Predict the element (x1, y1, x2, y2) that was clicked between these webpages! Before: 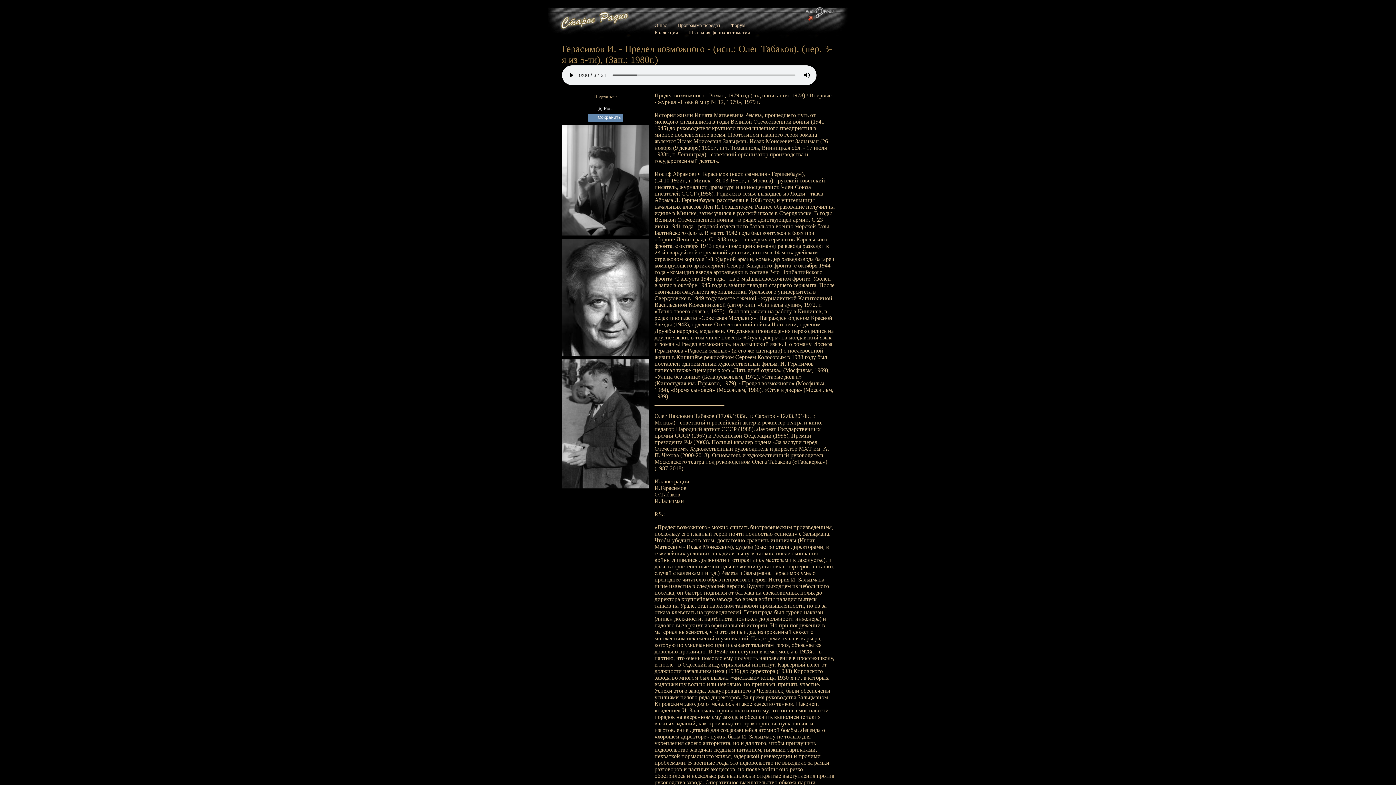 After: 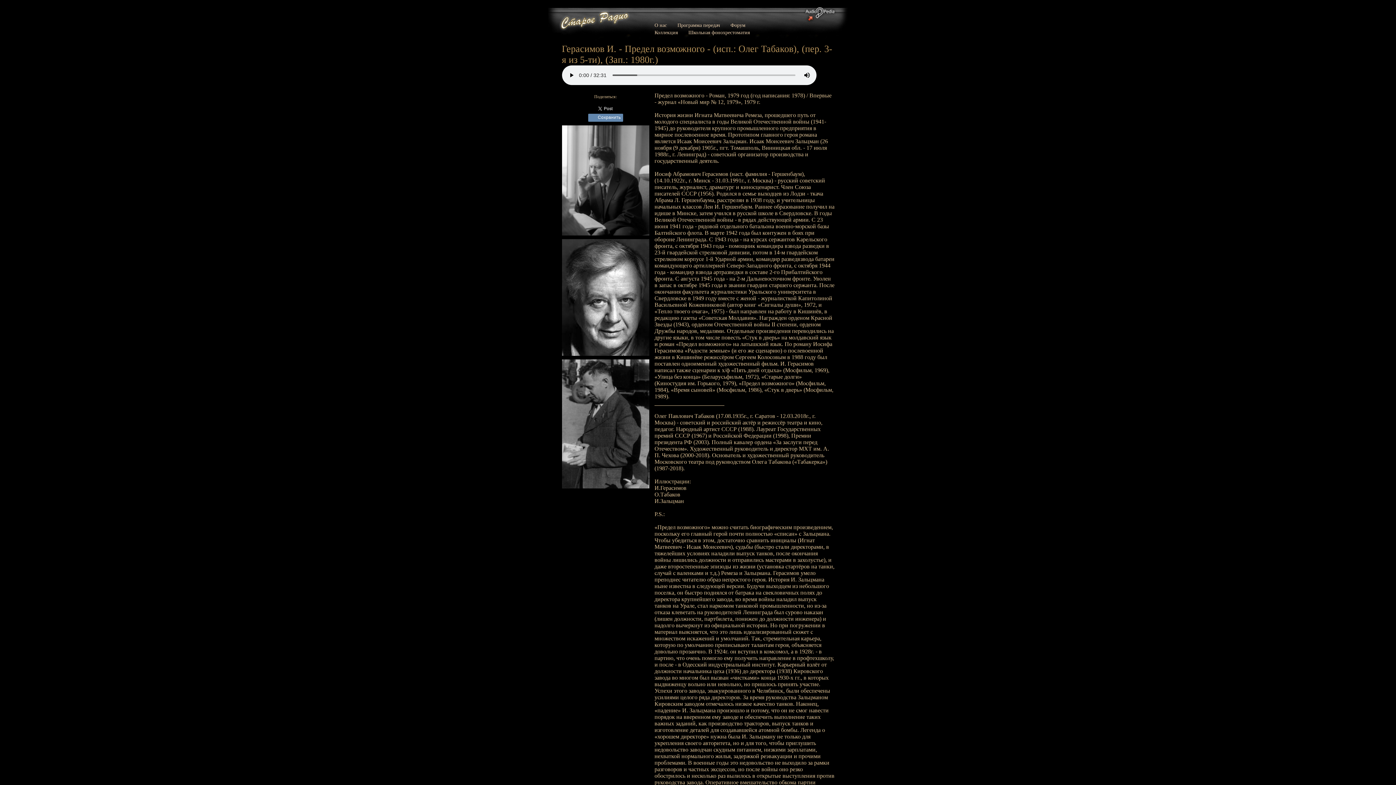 Action: bbox: (562, 239, 649, 356)